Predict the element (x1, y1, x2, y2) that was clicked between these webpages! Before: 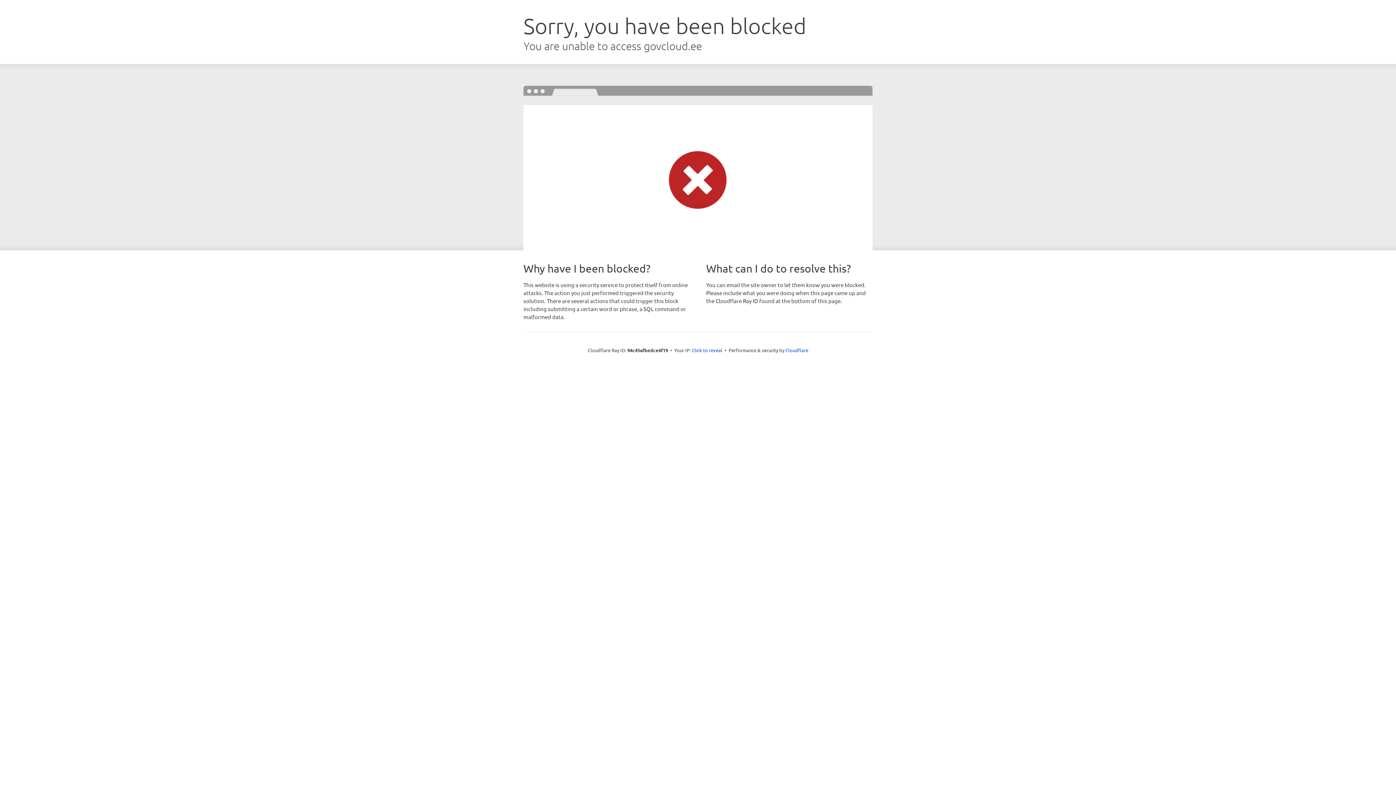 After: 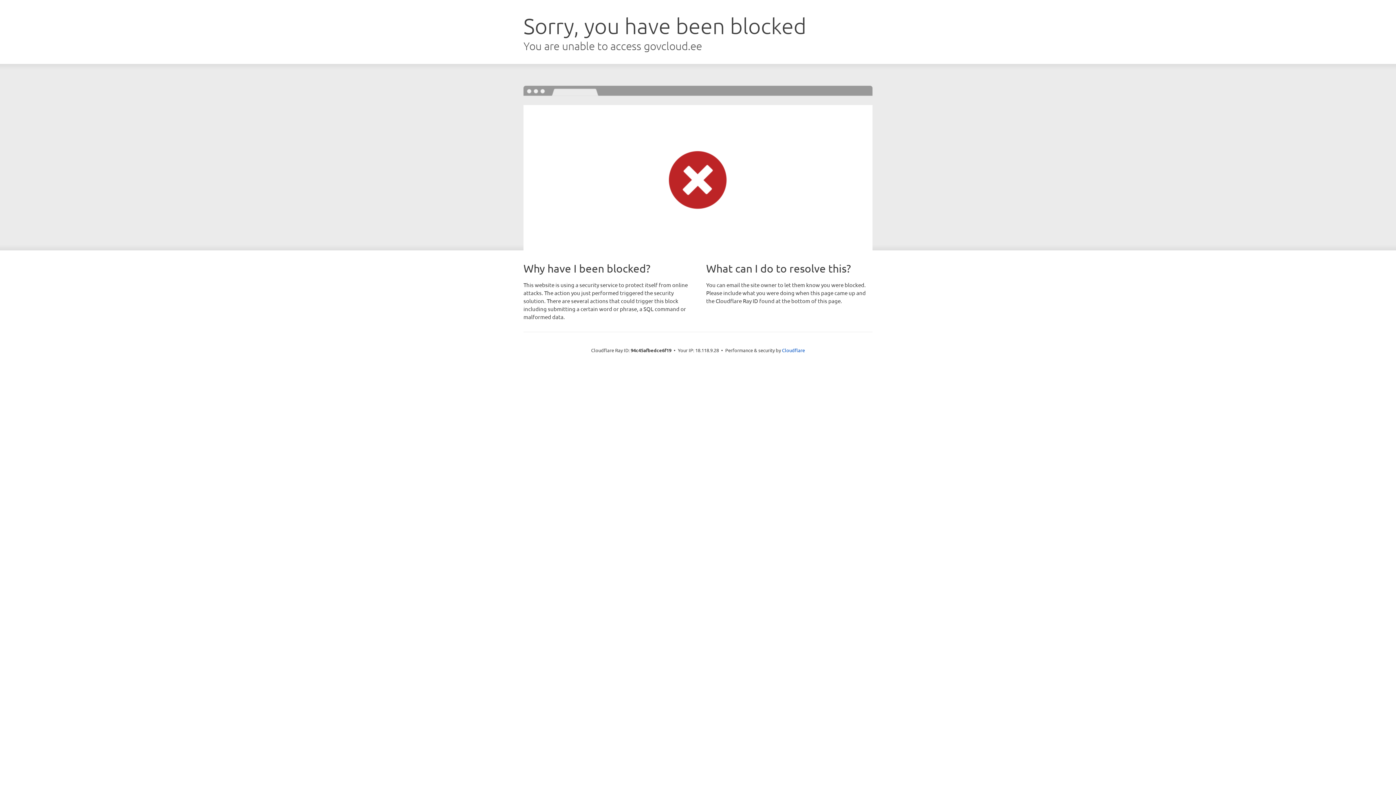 Action: label: Click to reveal bbox: (692, 346, 722, 353)